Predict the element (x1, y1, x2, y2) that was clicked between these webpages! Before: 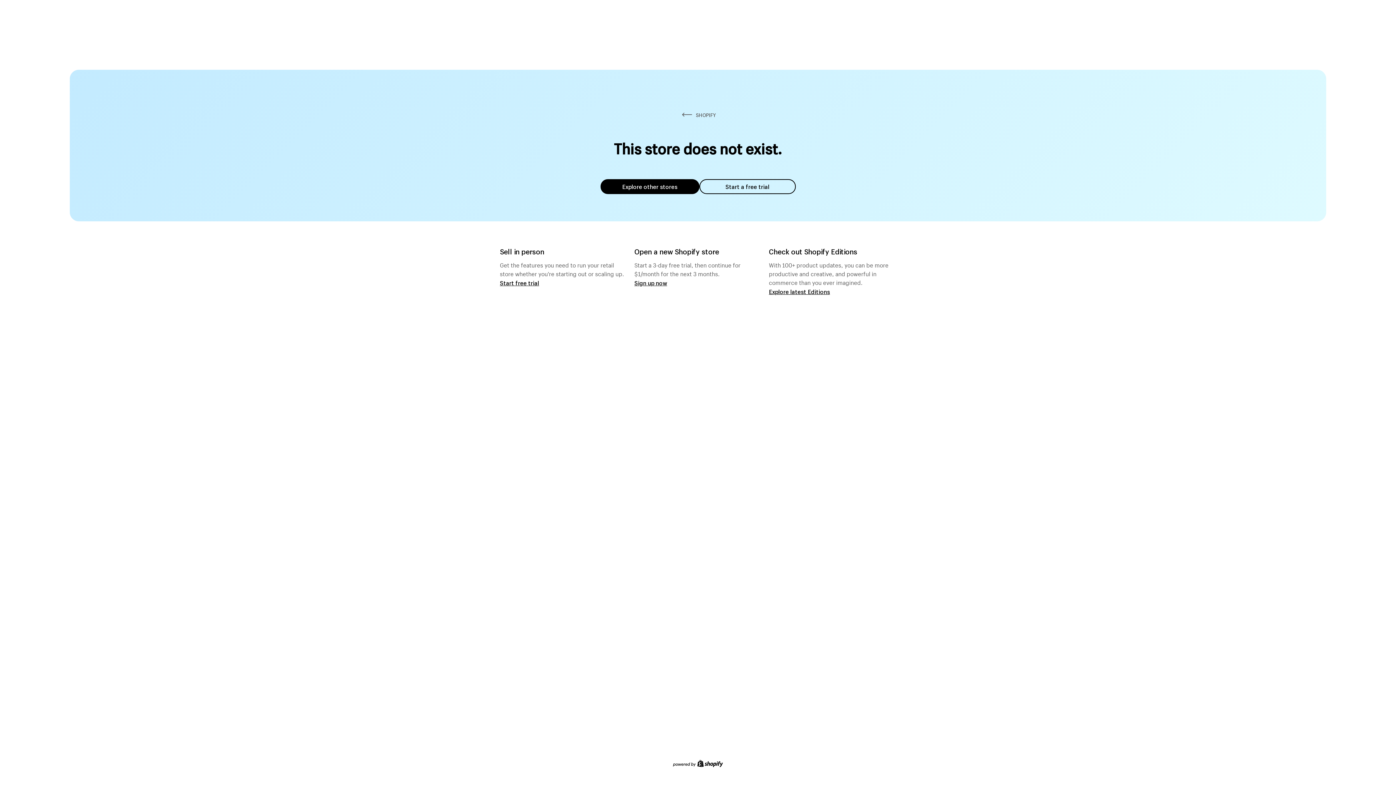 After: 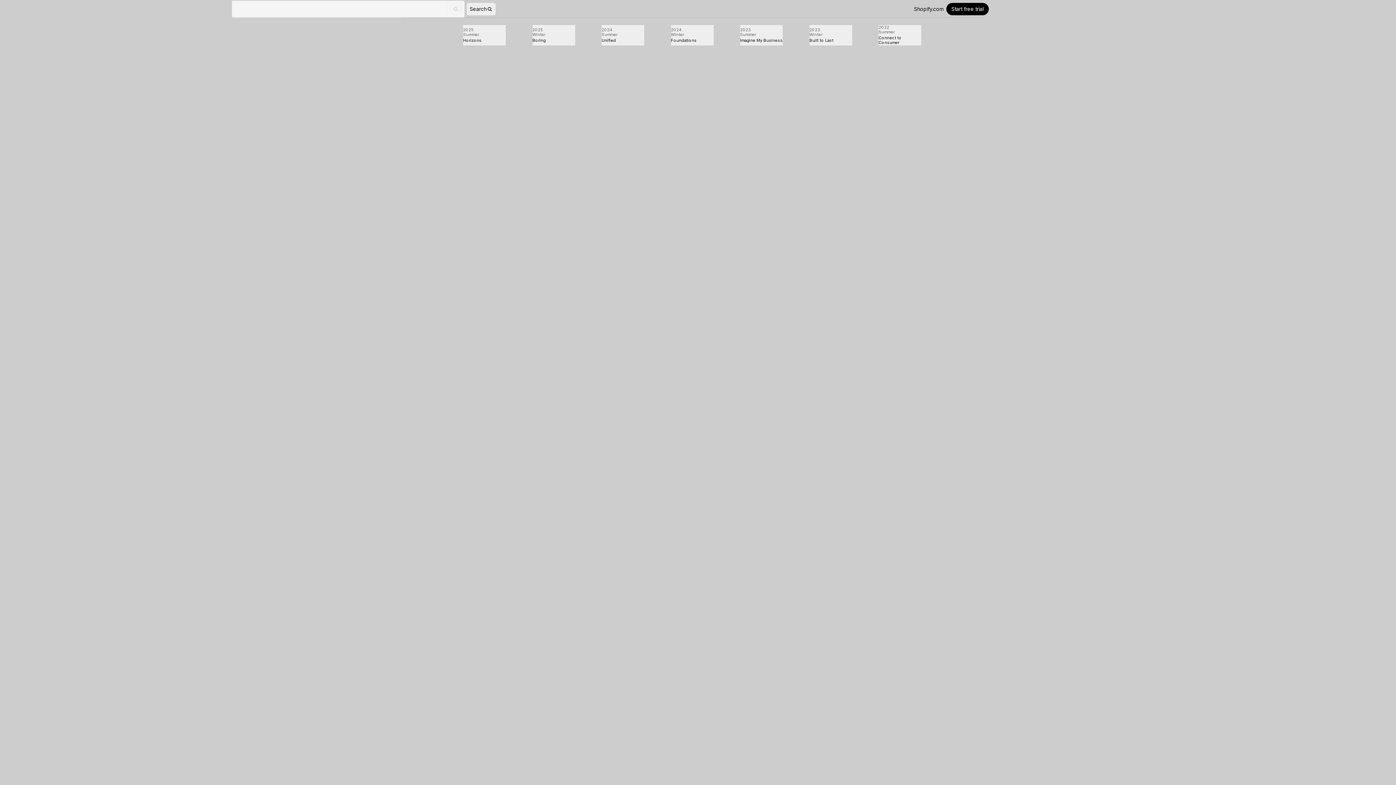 Action: label: Explore latest Editions bbox: (769, 287, 830, 295)